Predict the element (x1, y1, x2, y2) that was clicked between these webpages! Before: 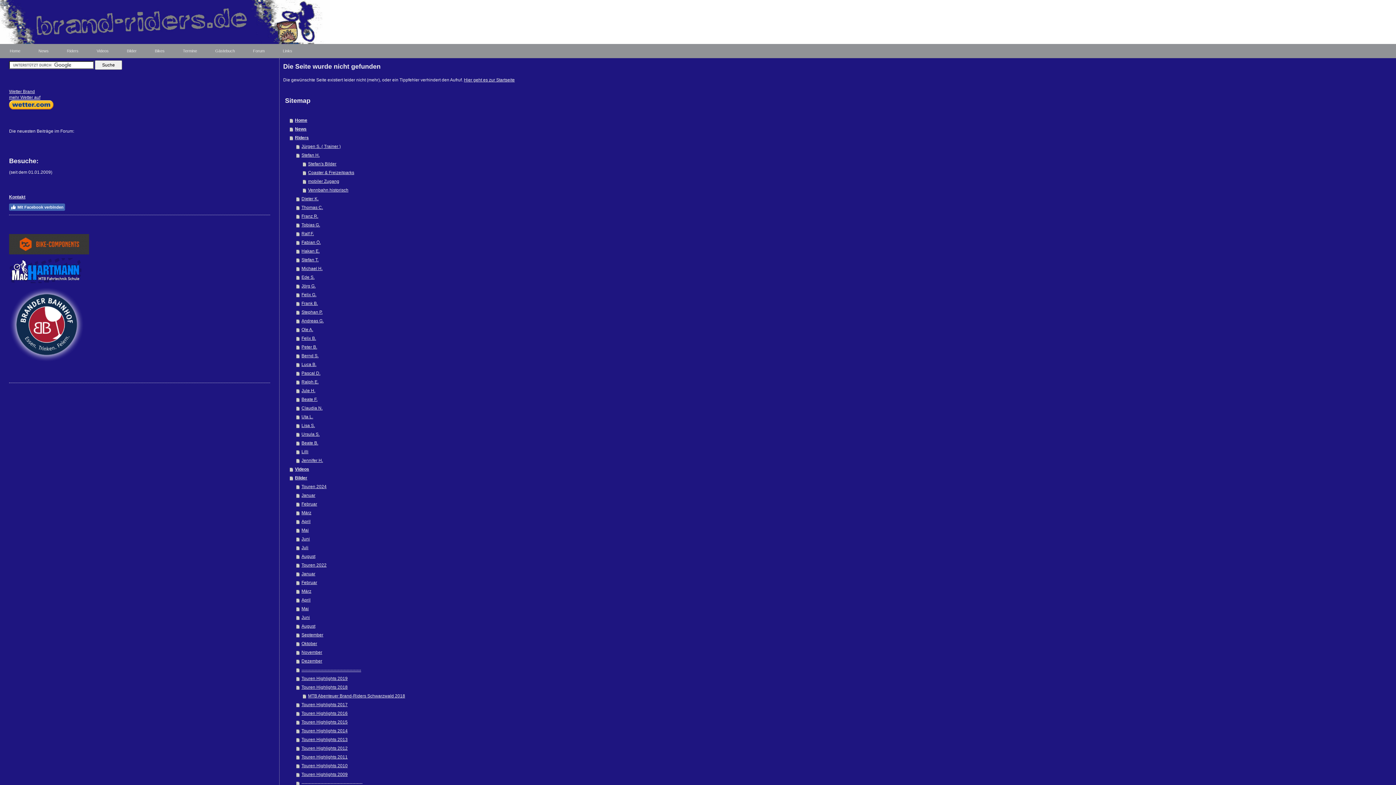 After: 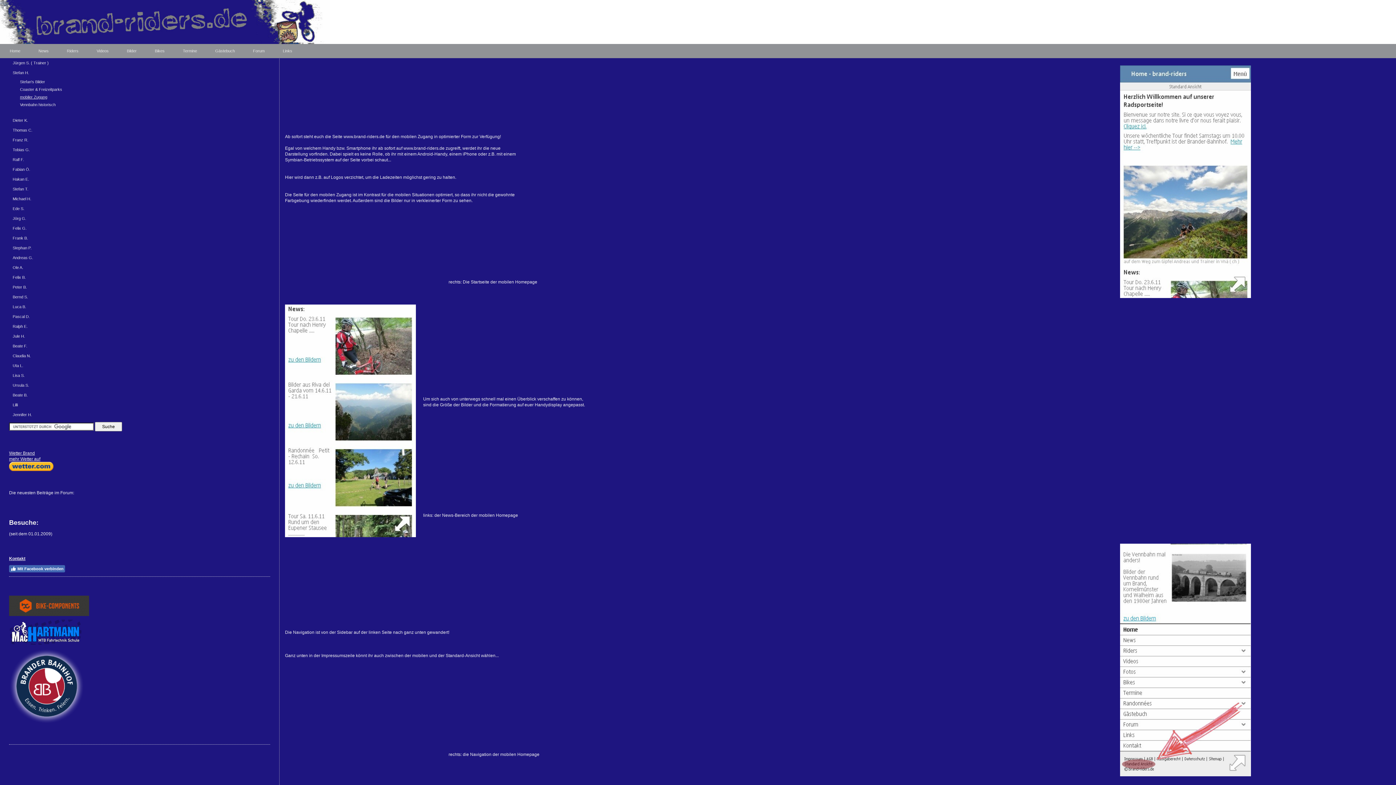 Action: label: mobiler Zugang bbox: (302, 177, 1253, 185)